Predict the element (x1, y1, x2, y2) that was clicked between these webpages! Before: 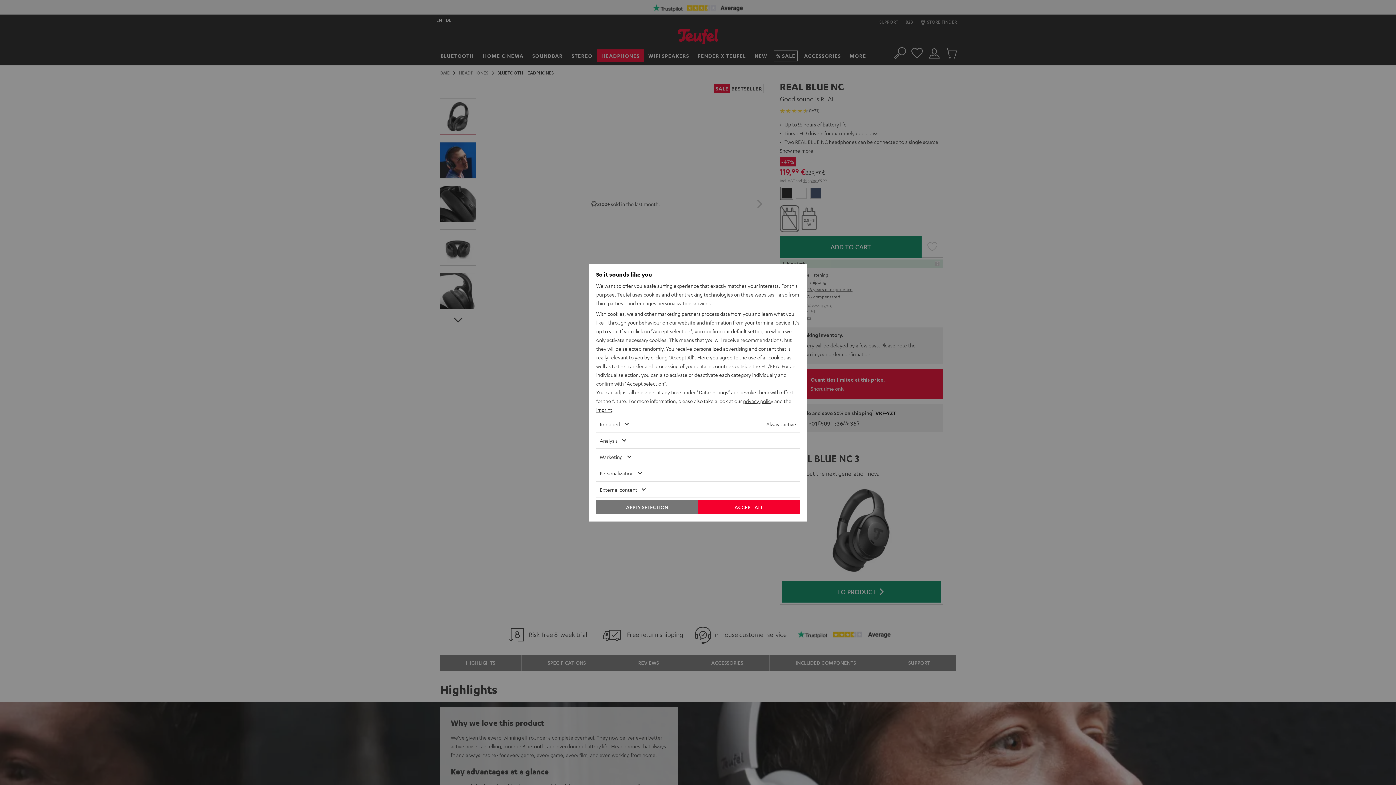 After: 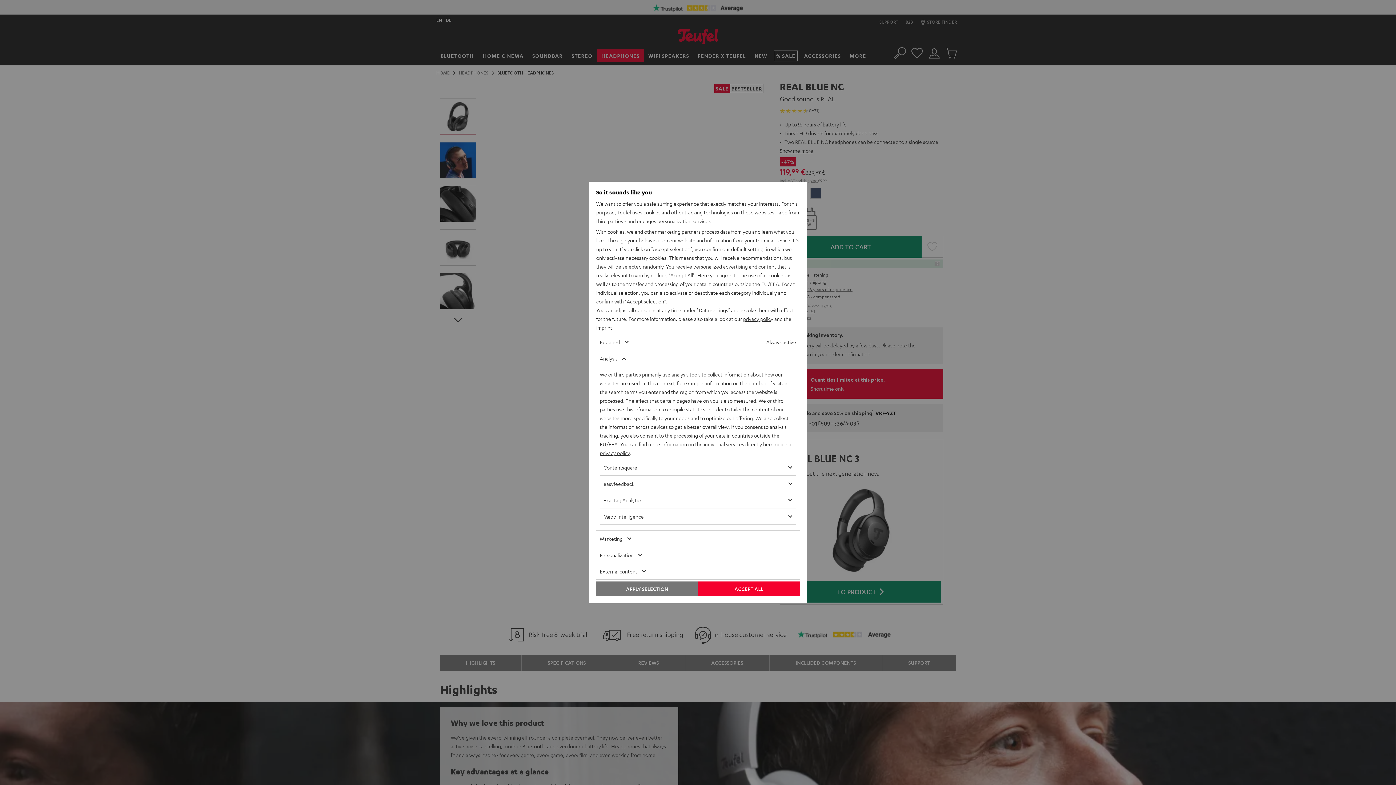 Action: label: Analysis bbox: (596, 432, 778, 448)